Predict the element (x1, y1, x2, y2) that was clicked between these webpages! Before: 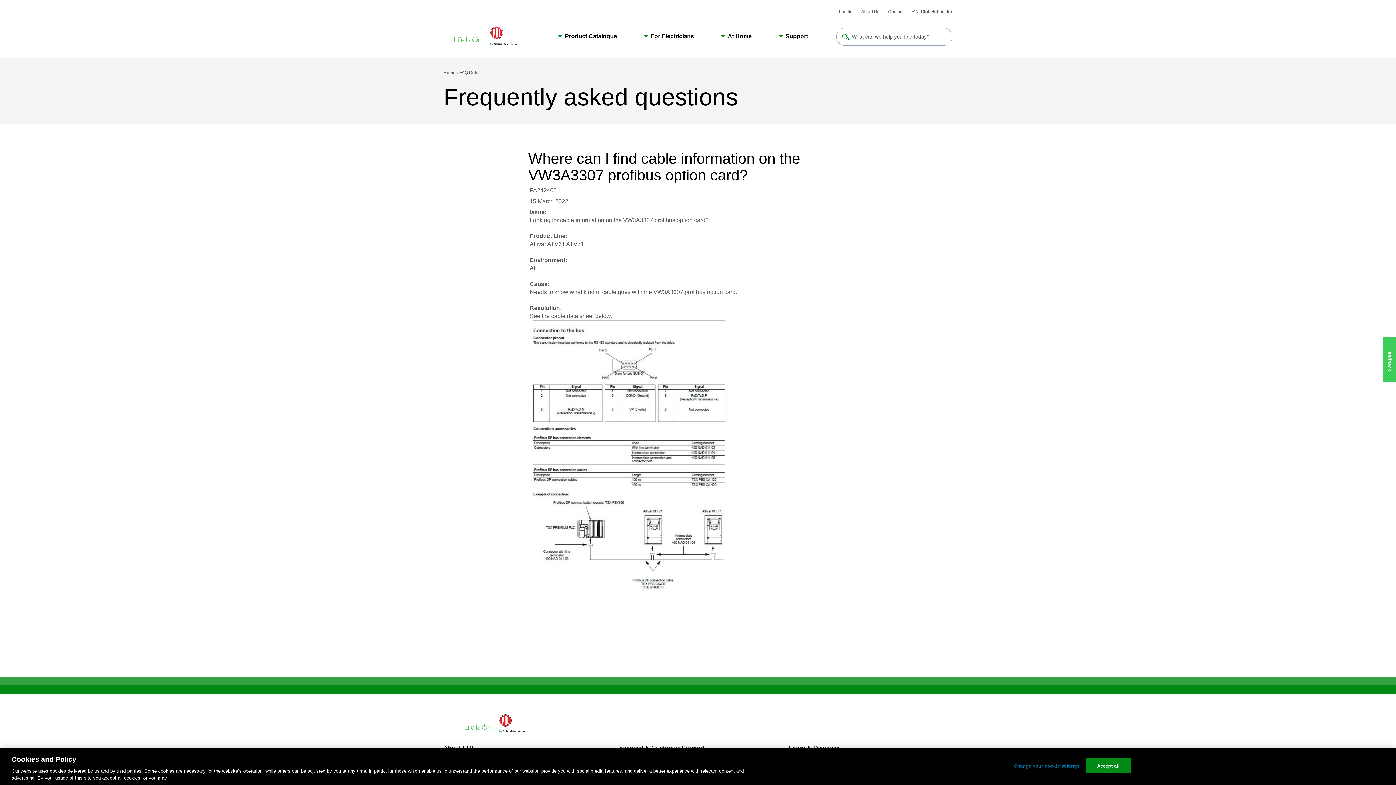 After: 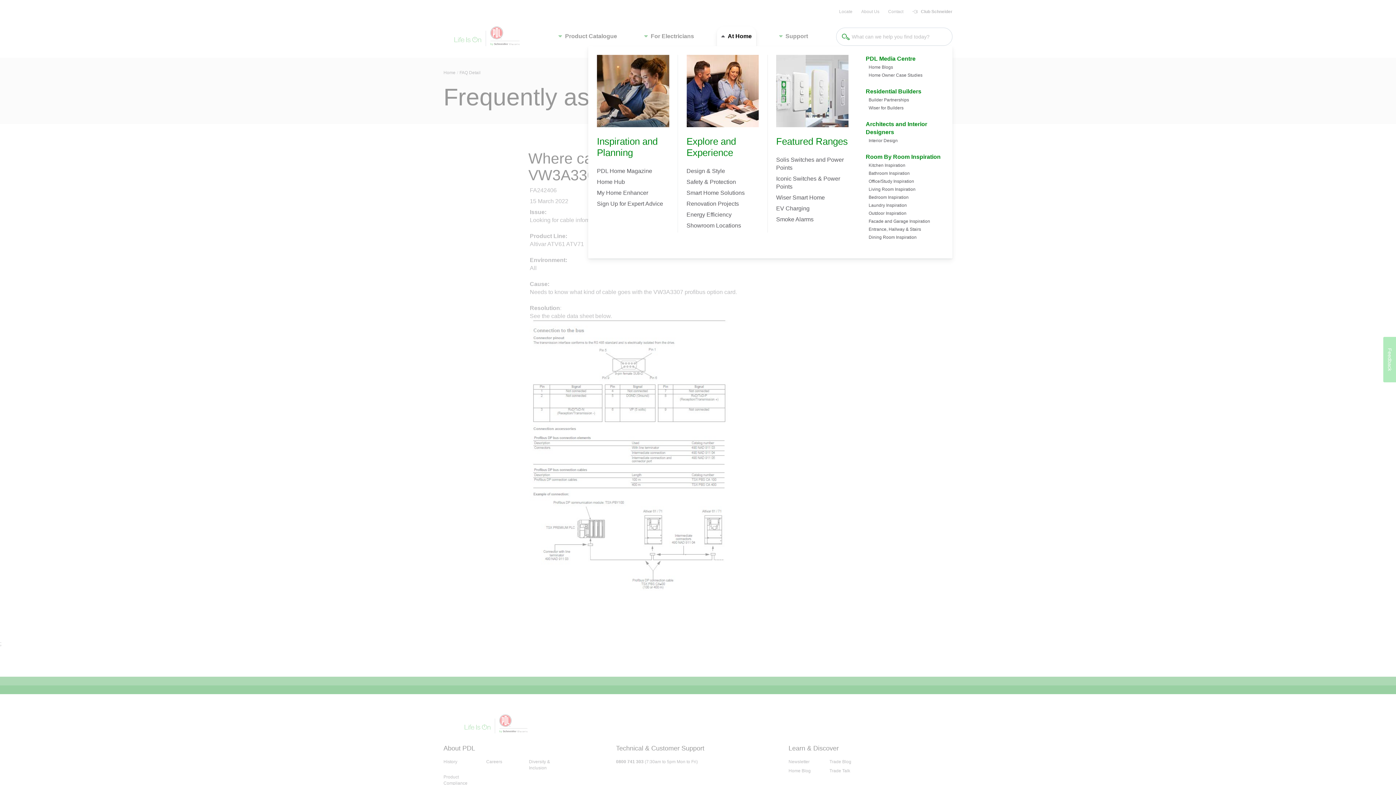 Action: bbox: (717, 26, 756, 46) label: Navigation Sub Menu